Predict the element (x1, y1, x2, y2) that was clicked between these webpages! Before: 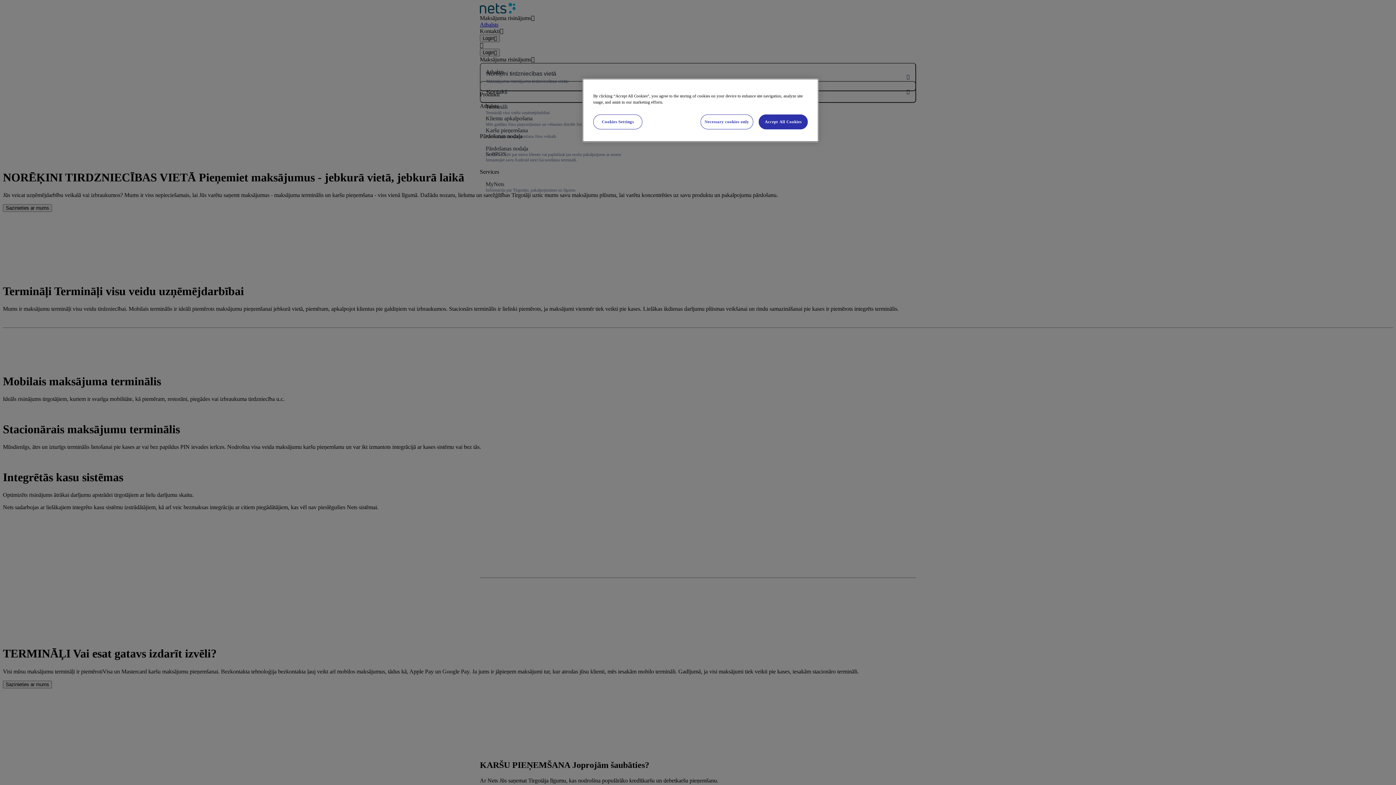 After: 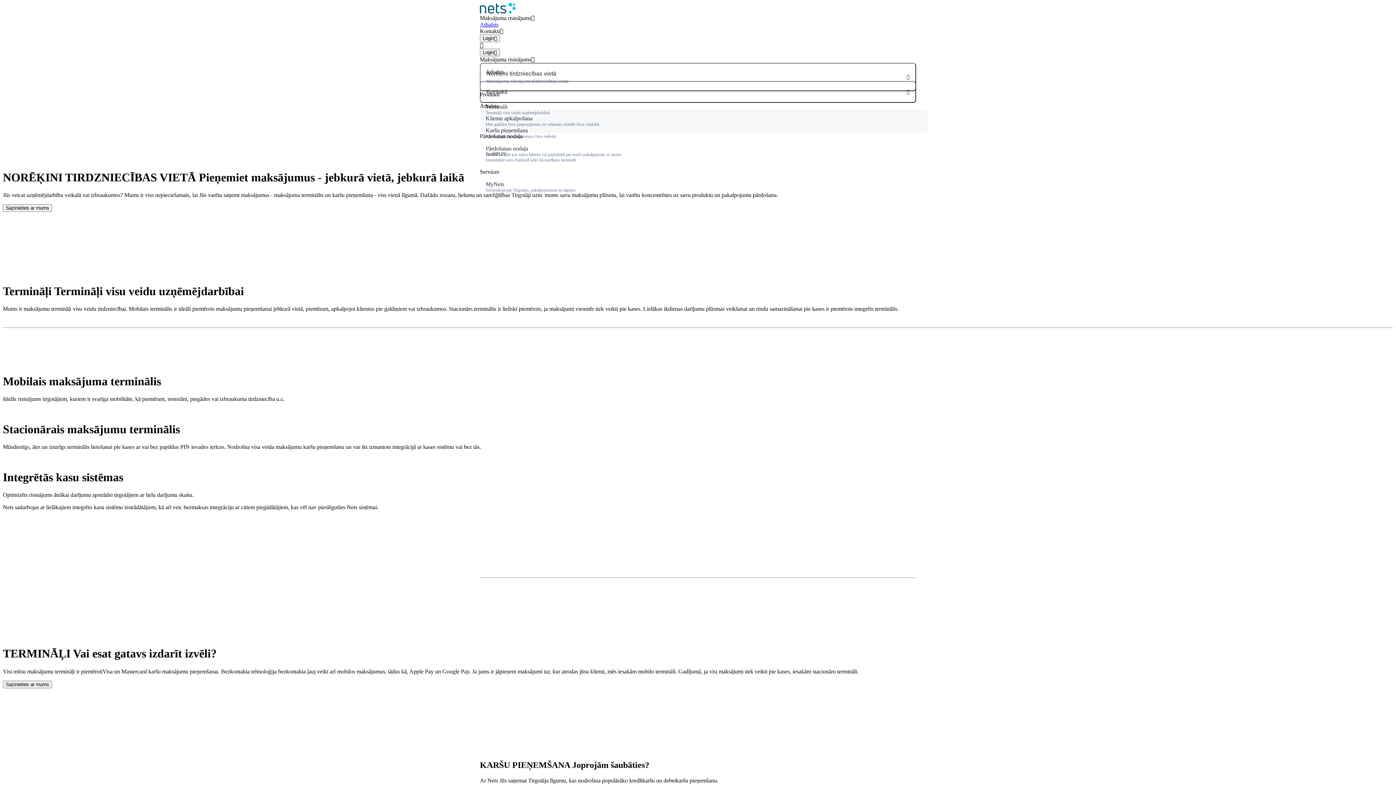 Action: label: Accept All Cookies bbox: (758, 114, 808, 129)